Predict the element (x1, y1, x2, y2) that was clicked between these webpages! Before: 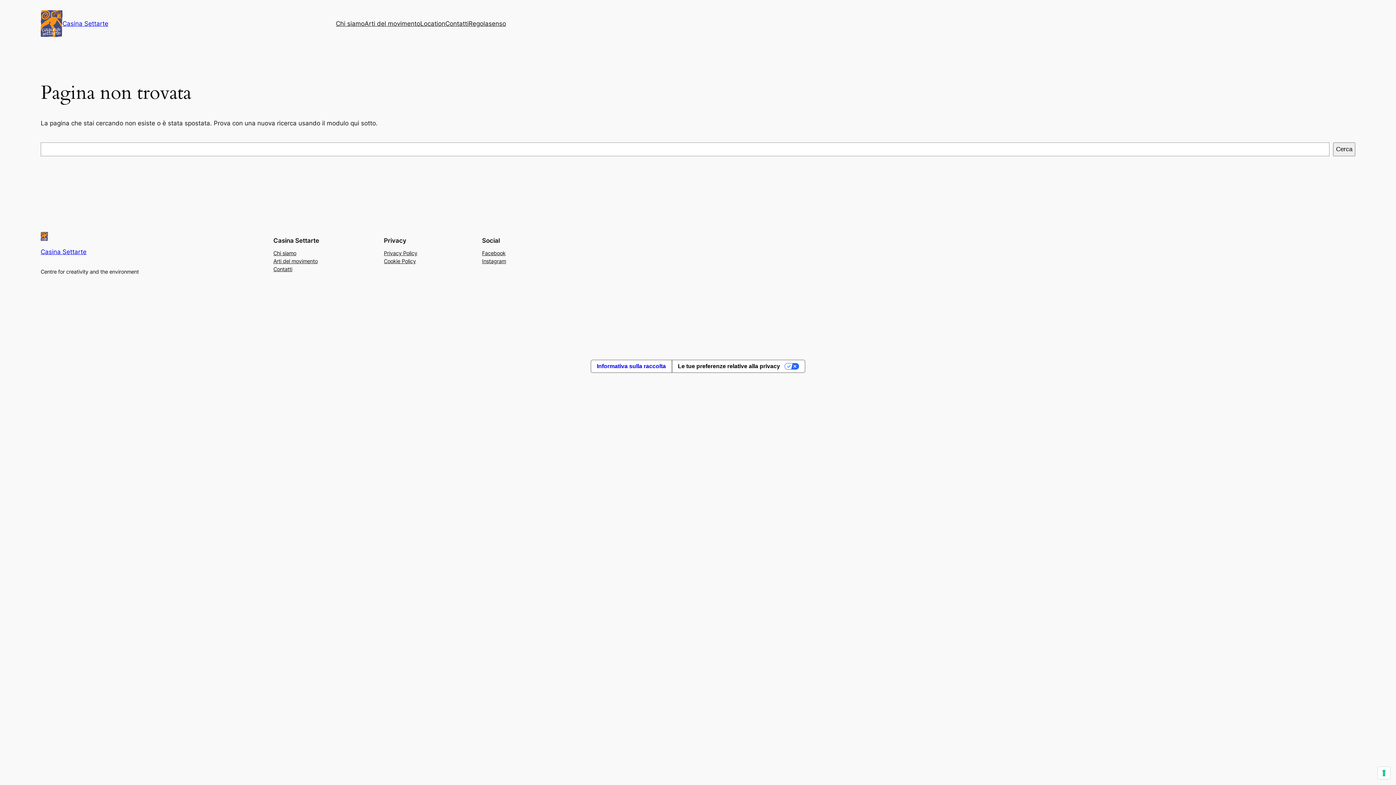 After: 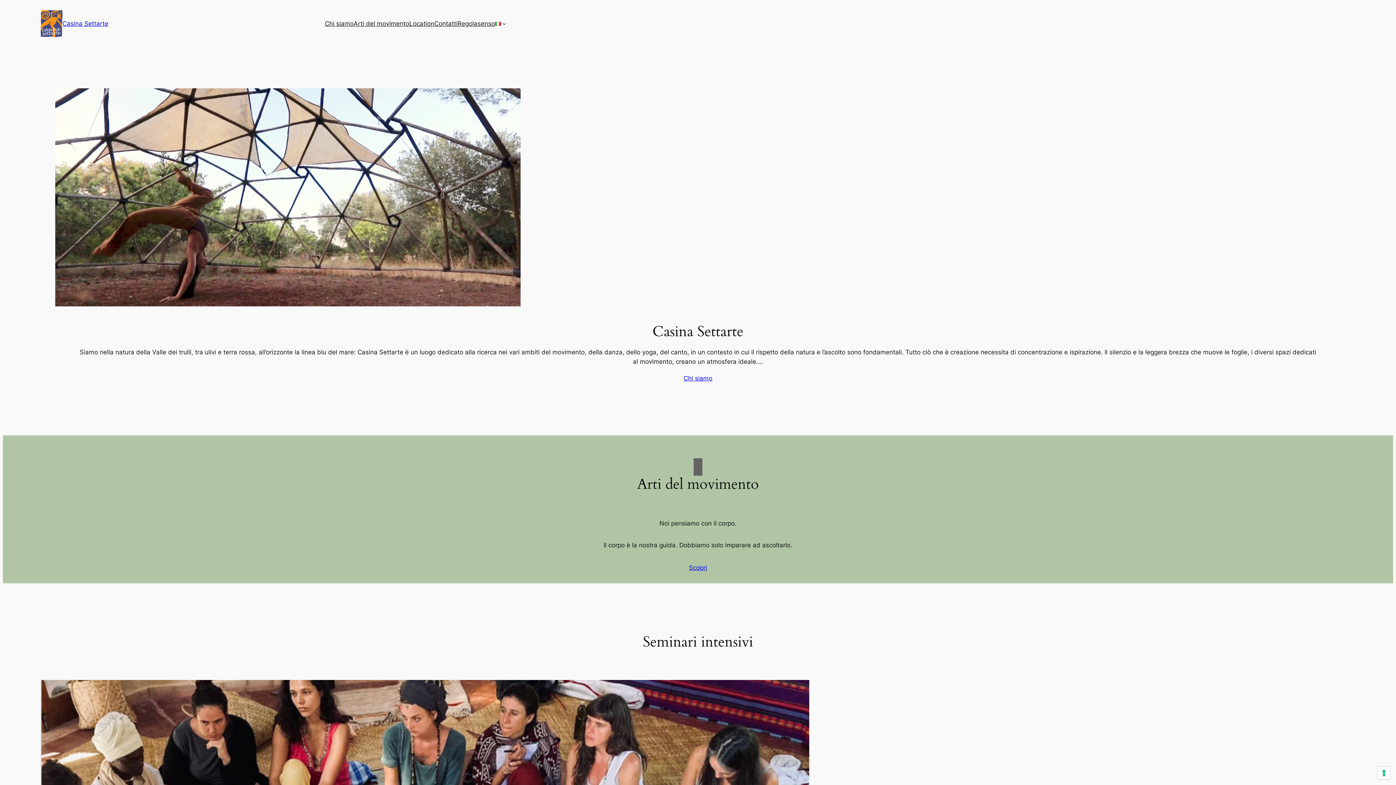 Action: bbox: (40, 232, 48, 241)